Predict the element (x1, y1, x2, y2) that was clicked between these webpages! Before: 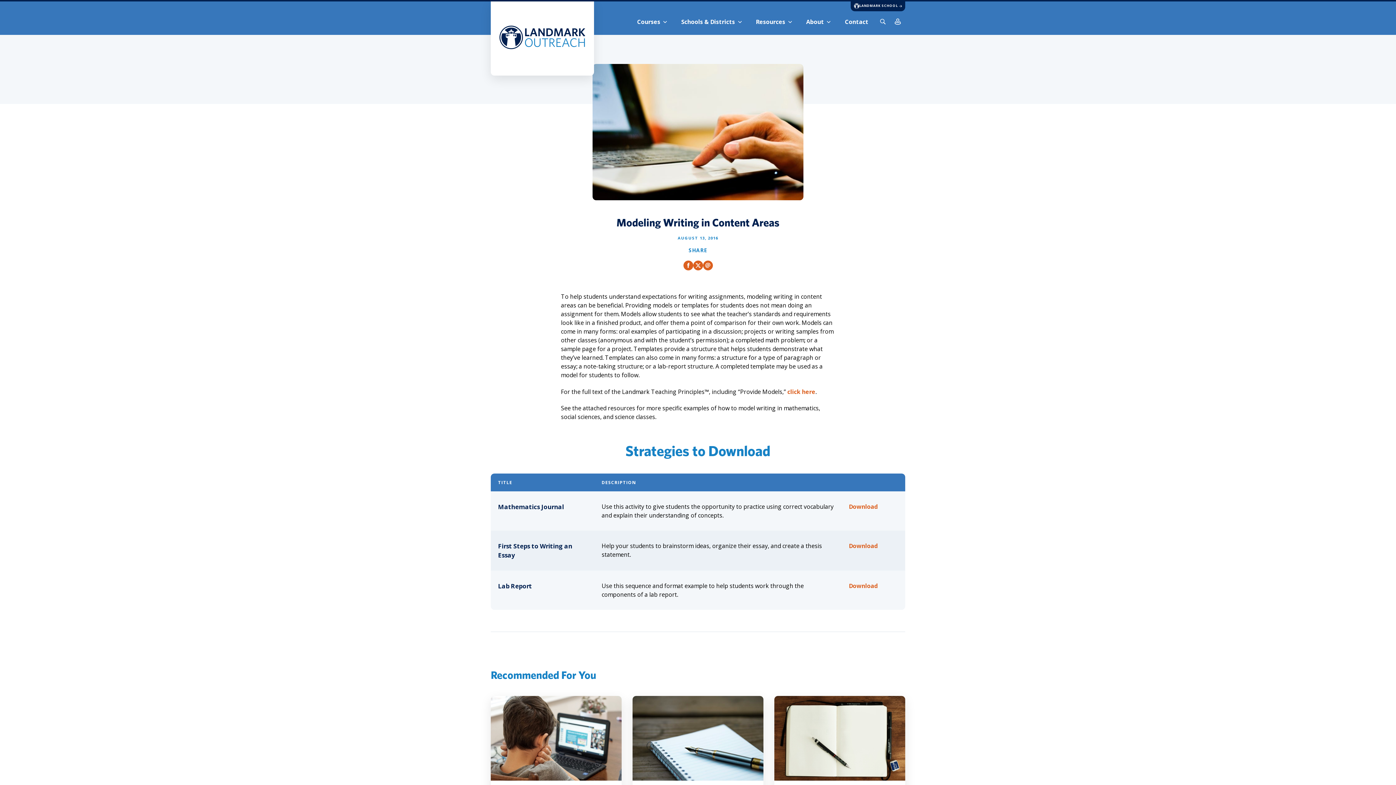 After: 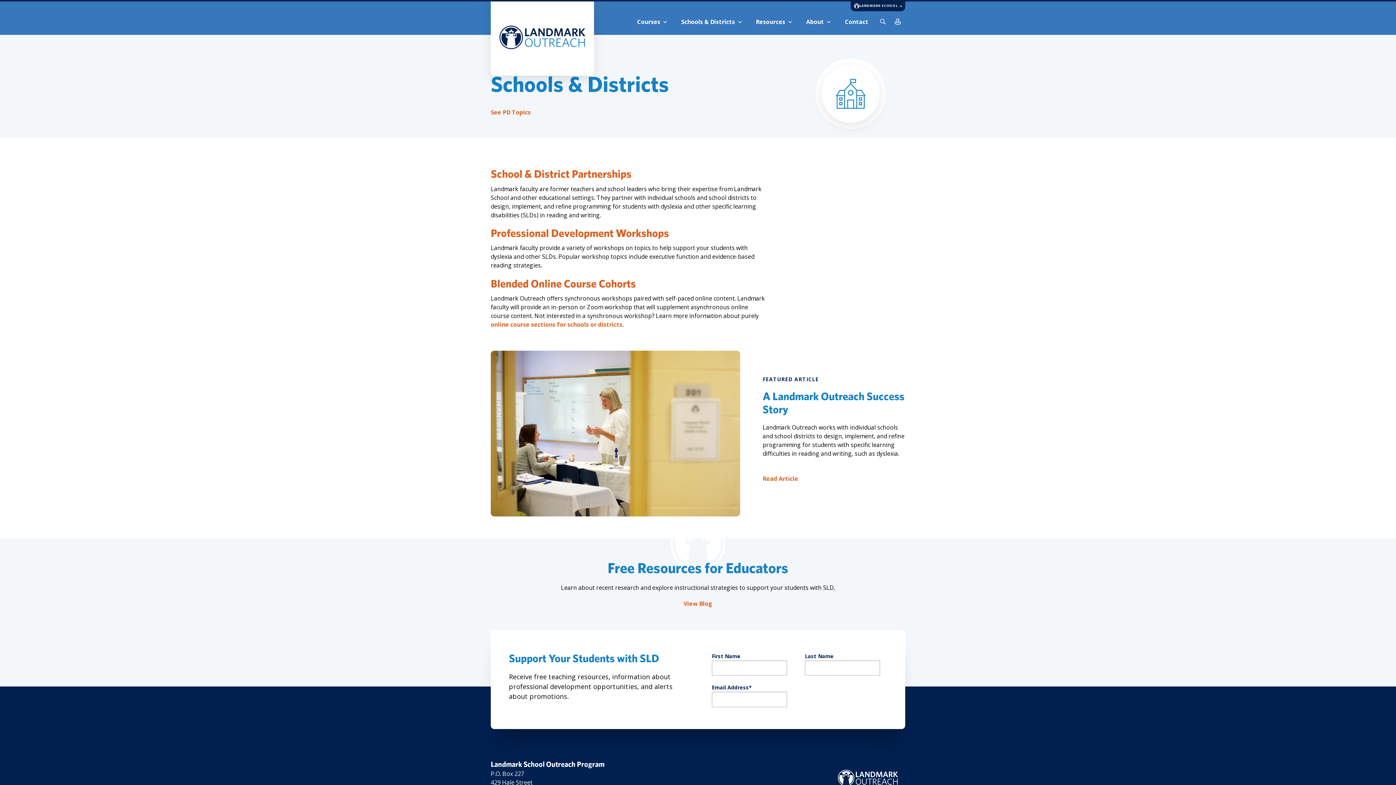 Action: label: Schools & Districts bbox: (674, 13, 749, 34)